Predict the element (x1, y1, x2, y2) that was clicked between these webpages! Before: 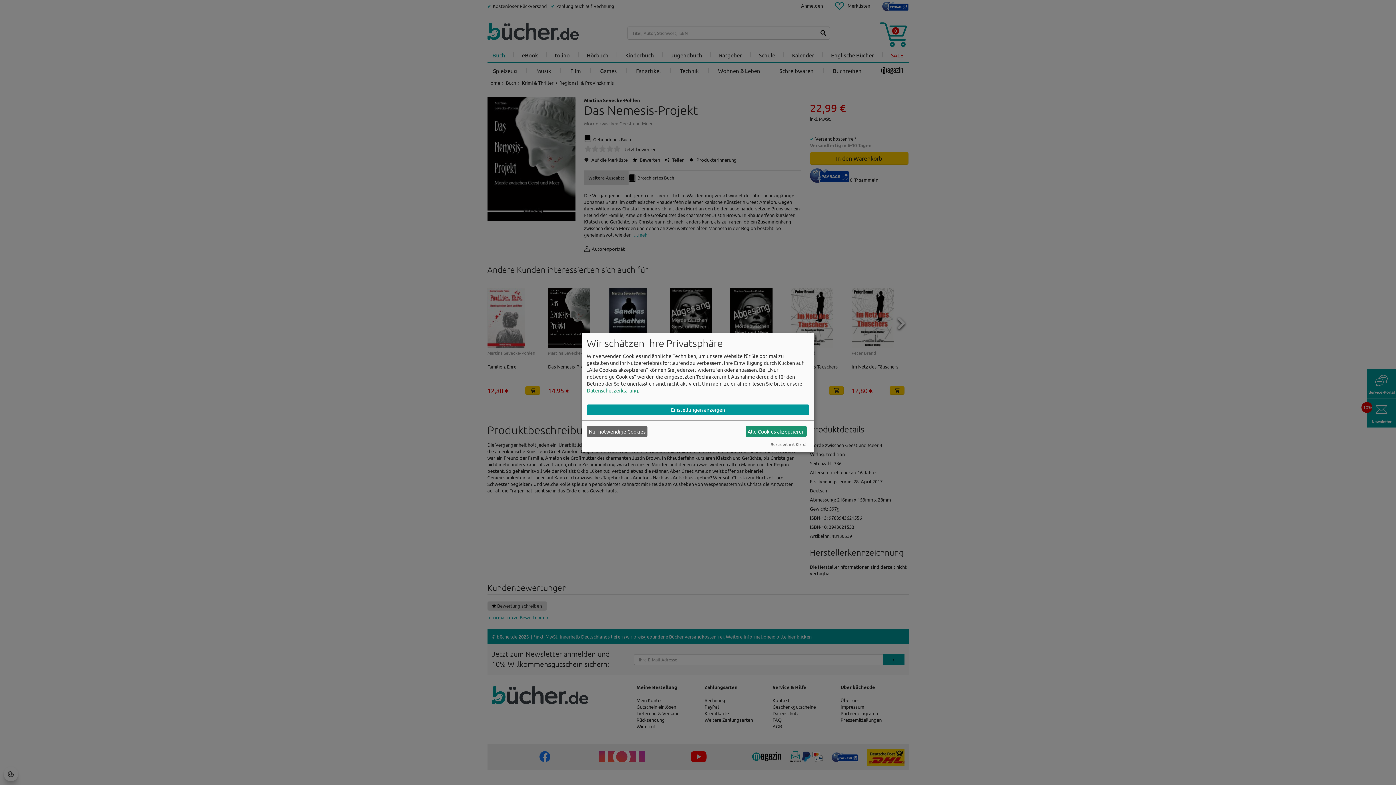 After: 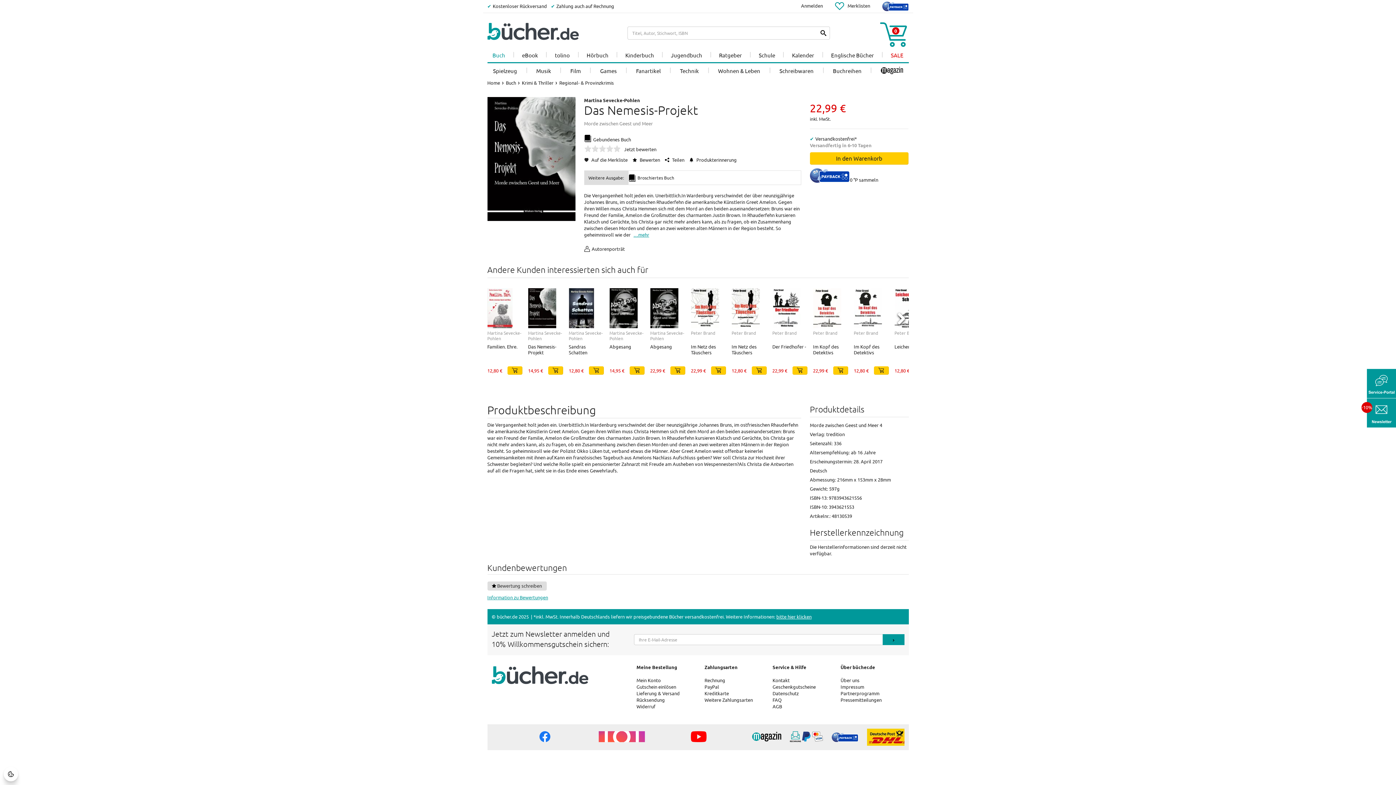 Action: bbox: (745, 426, 806, 437) label: Alle Cookies akzeptieren